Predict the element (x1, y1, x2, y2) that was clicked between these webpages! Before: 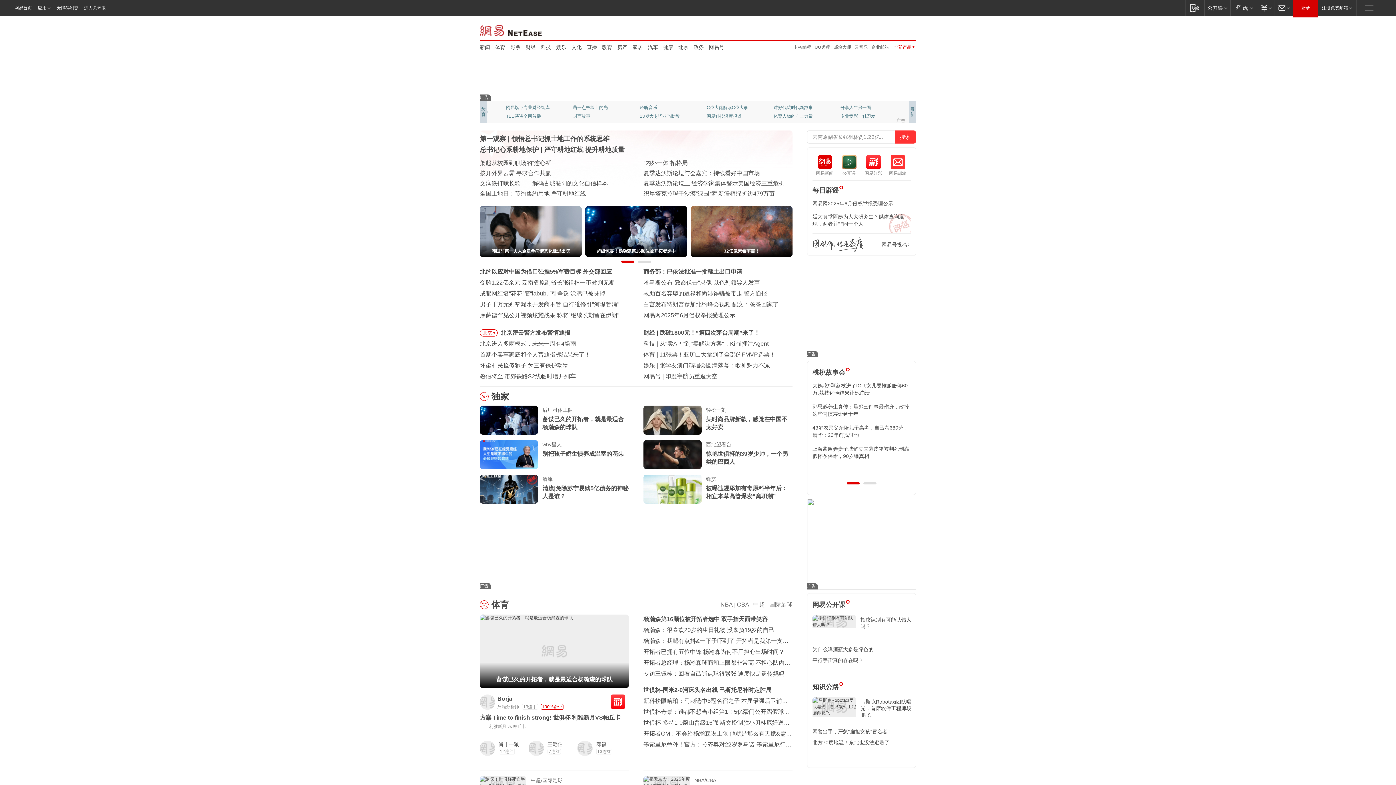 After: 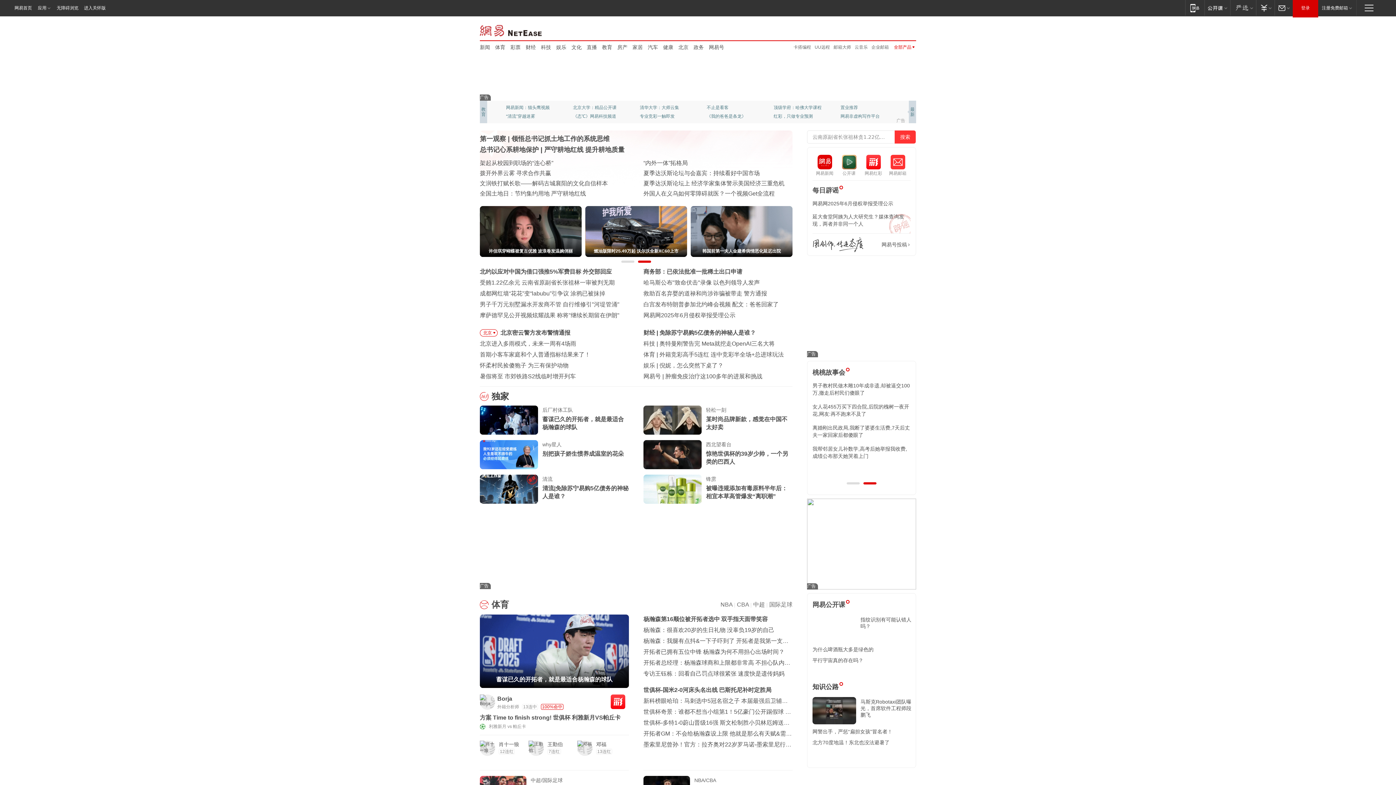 Action: bbox: (812, 697, 856, 724)